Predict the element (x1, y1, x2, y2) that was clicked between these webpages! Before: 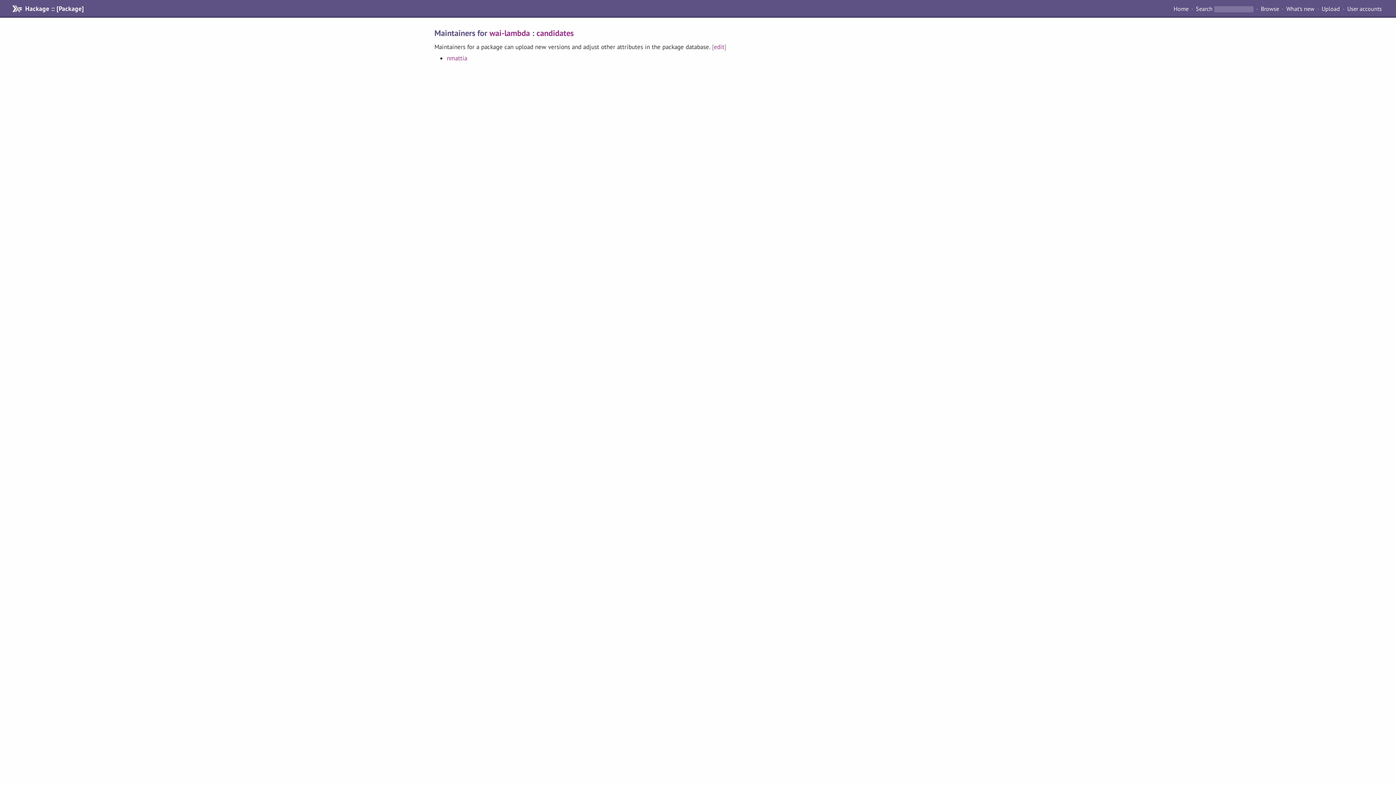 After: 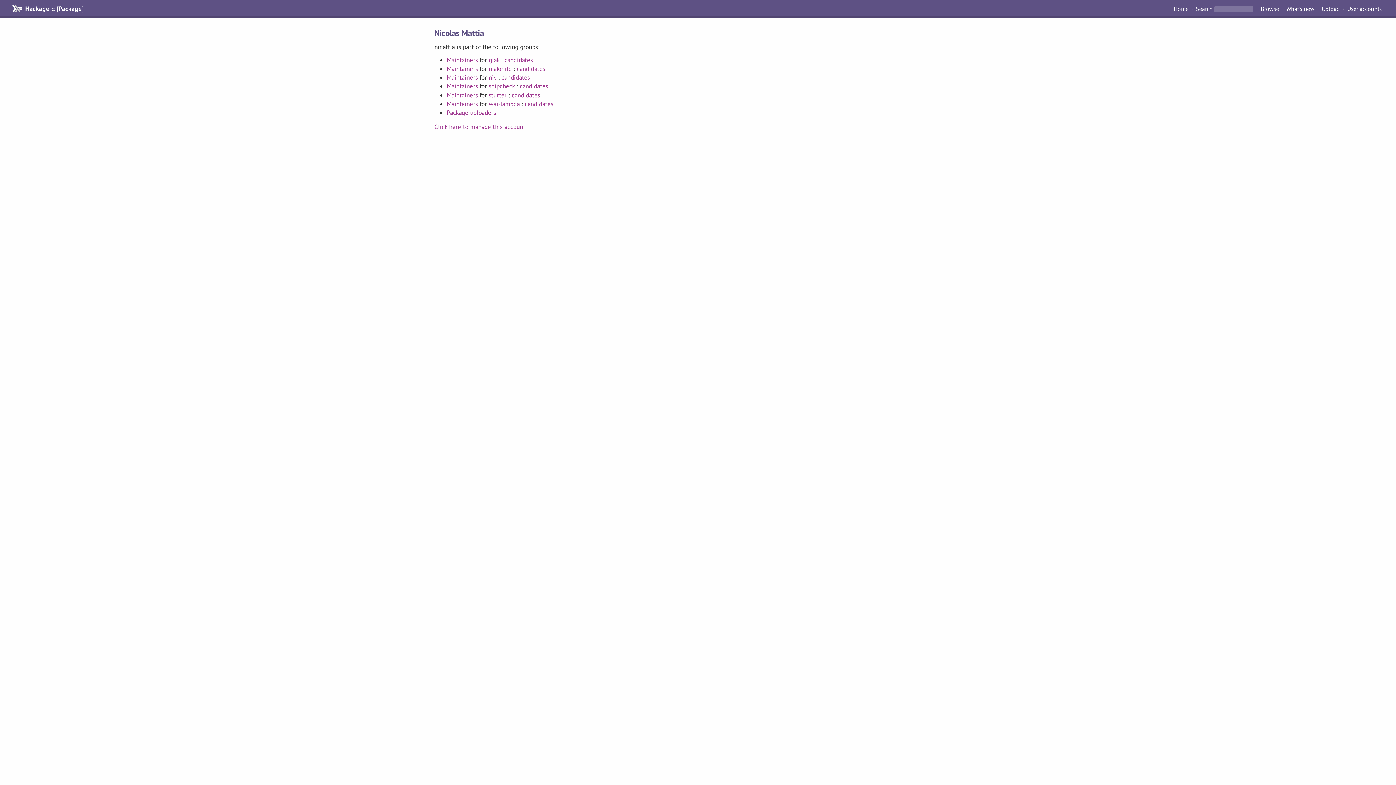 Action: label: nmattia bbox: (446, 54, 467, 62)